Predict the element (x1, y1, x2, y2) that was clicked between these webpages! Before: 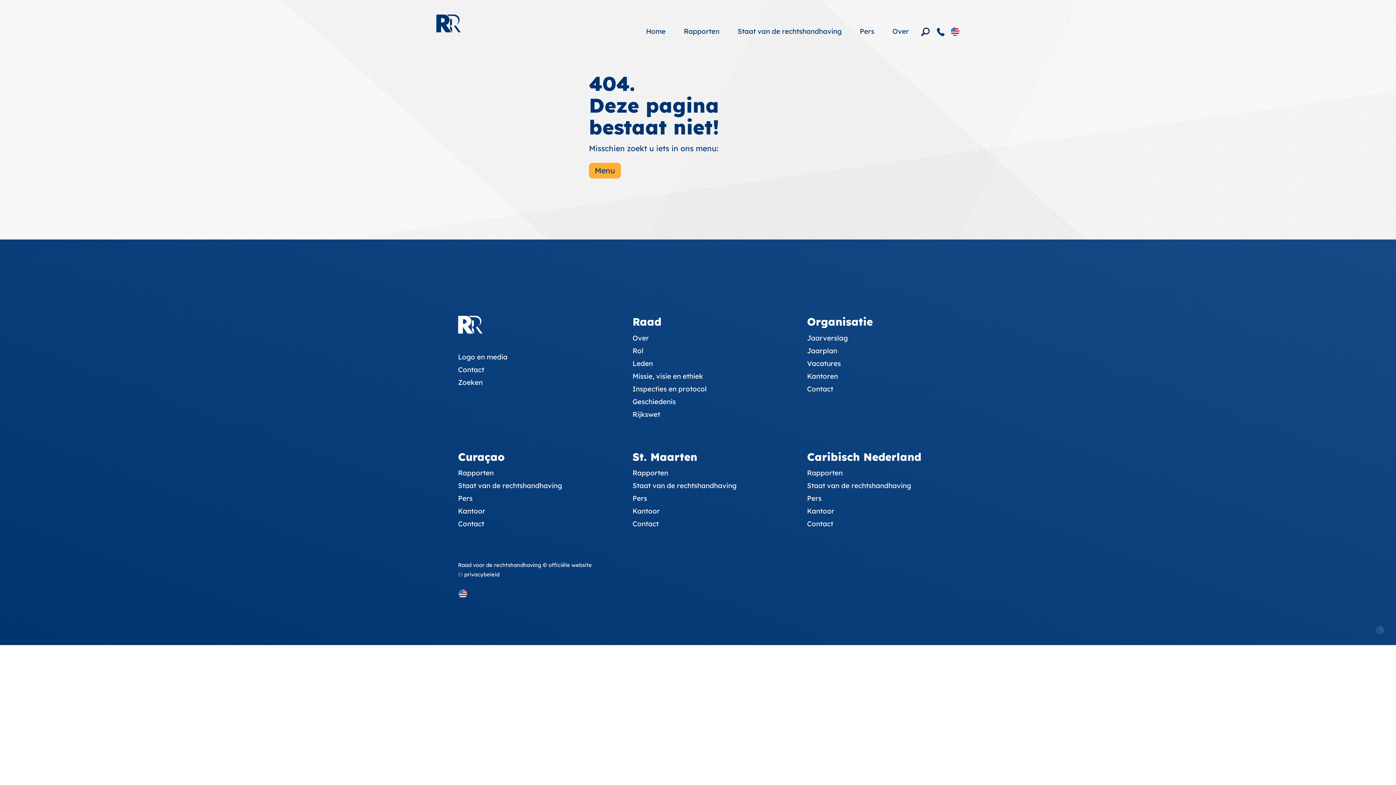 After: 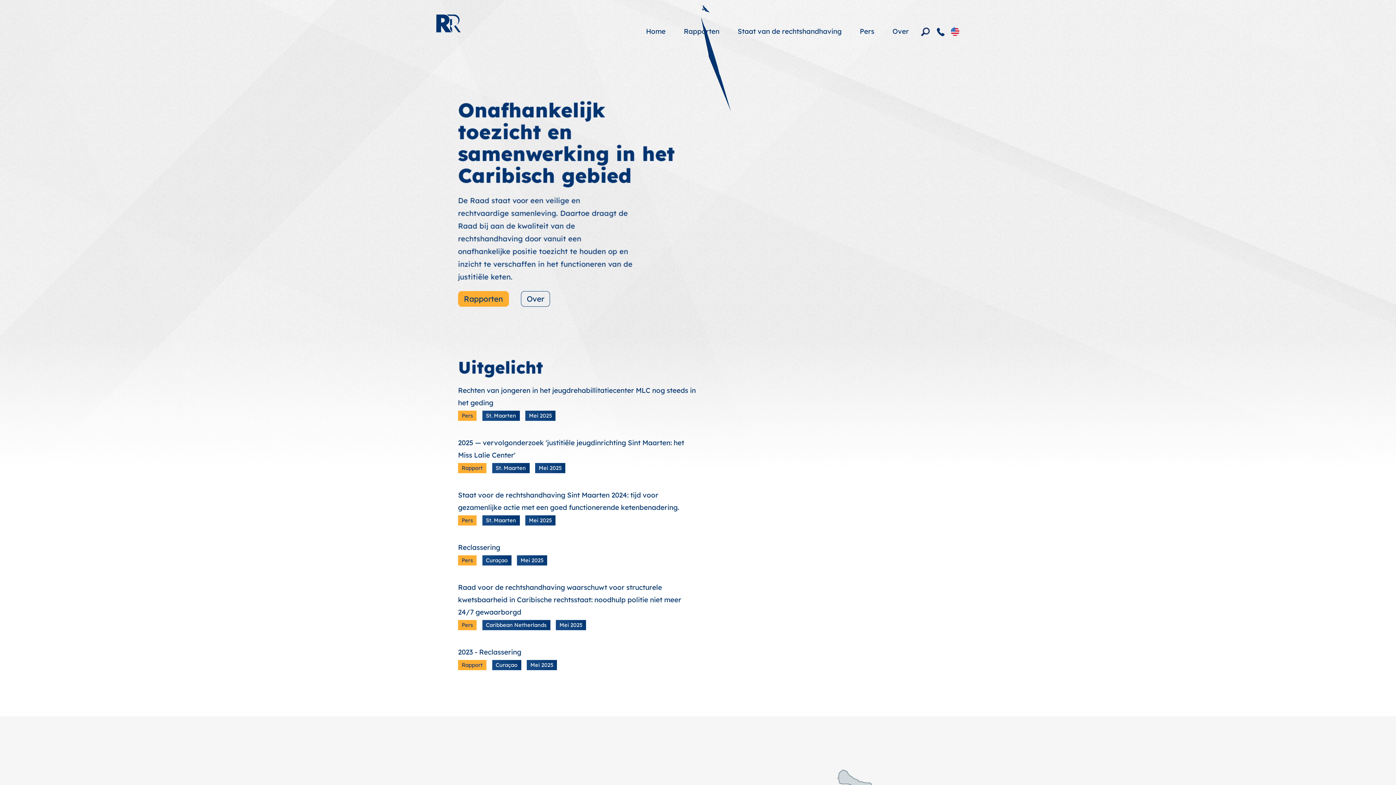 Action: bbox: (589, 162, 621, 178) label: Menu